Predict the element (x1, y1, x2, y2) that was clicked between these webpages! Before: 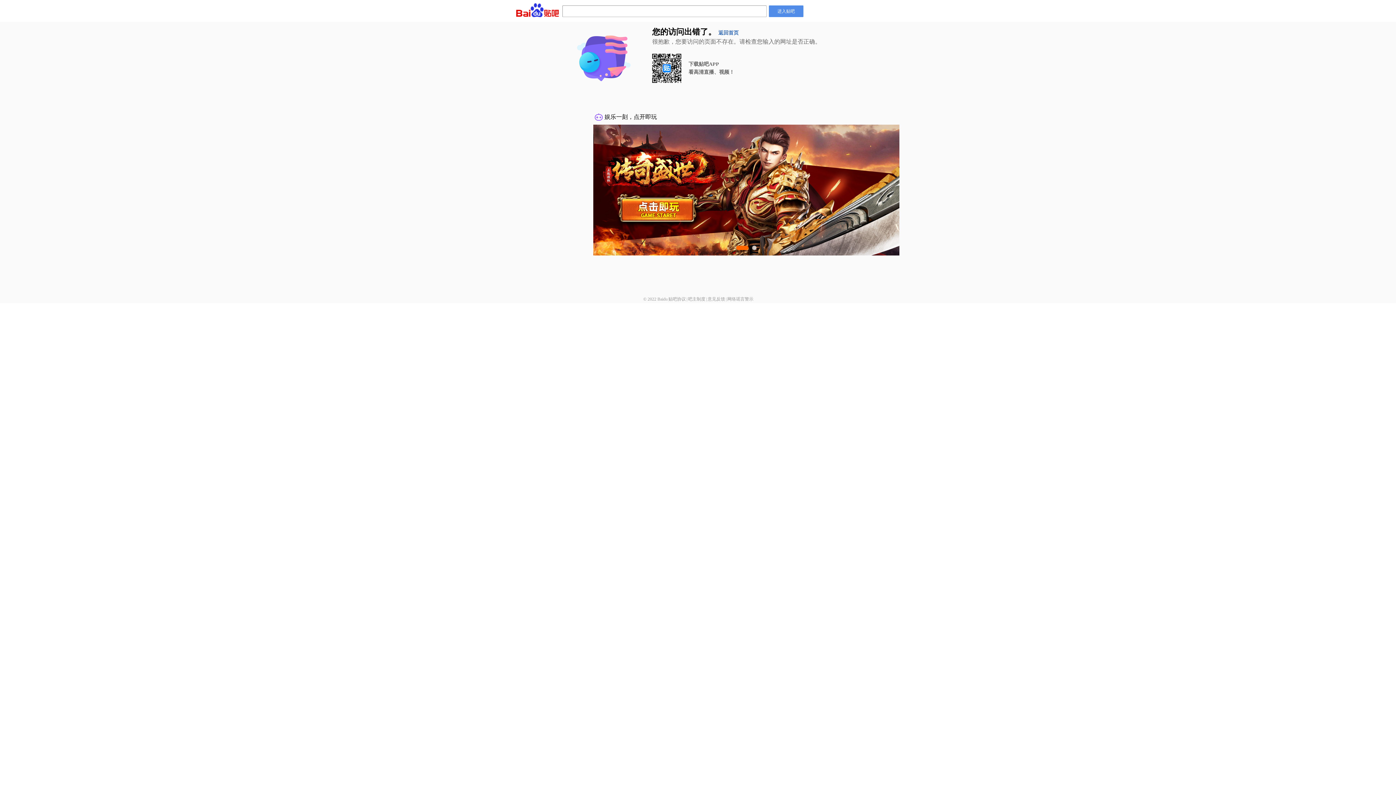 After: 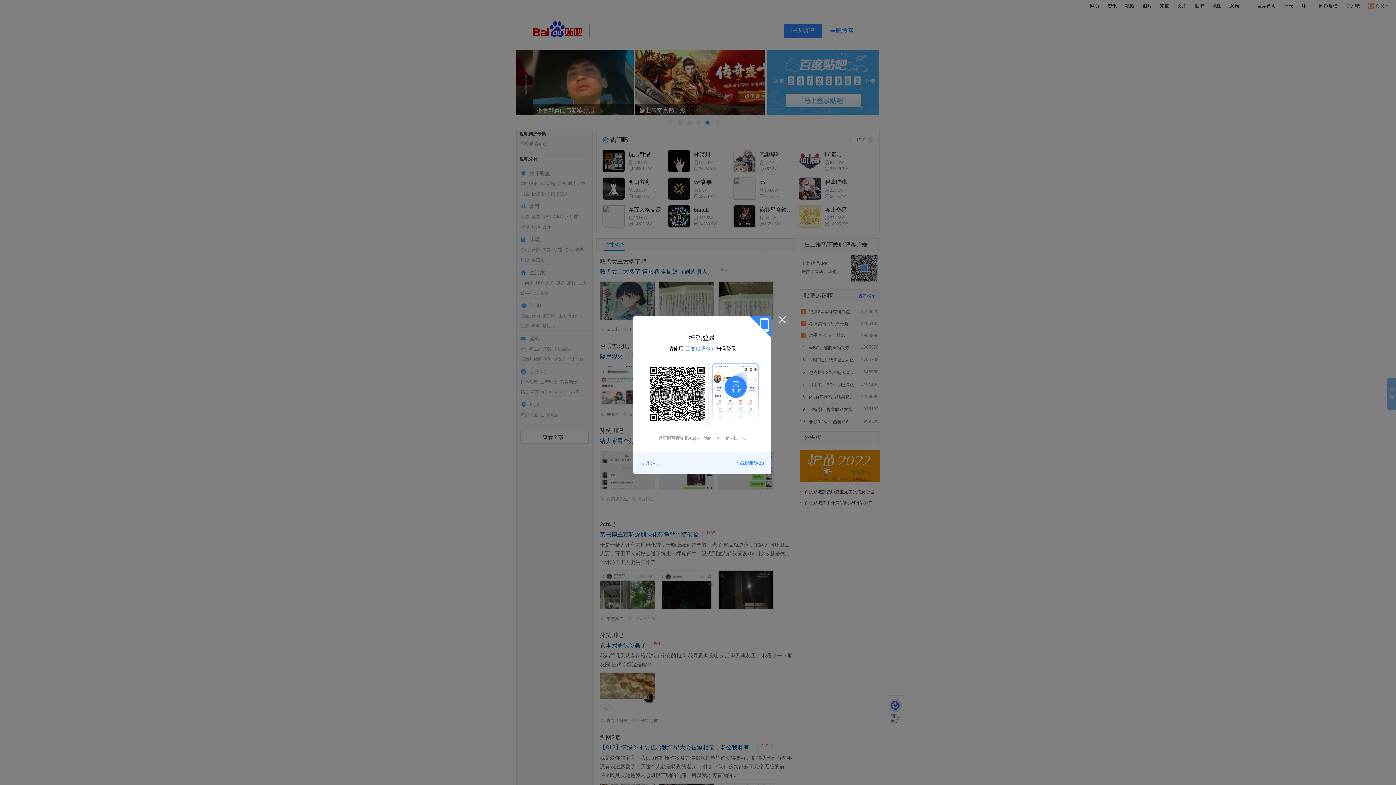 Action: bbox: (718, 30, 738, 35) label: 返回首页